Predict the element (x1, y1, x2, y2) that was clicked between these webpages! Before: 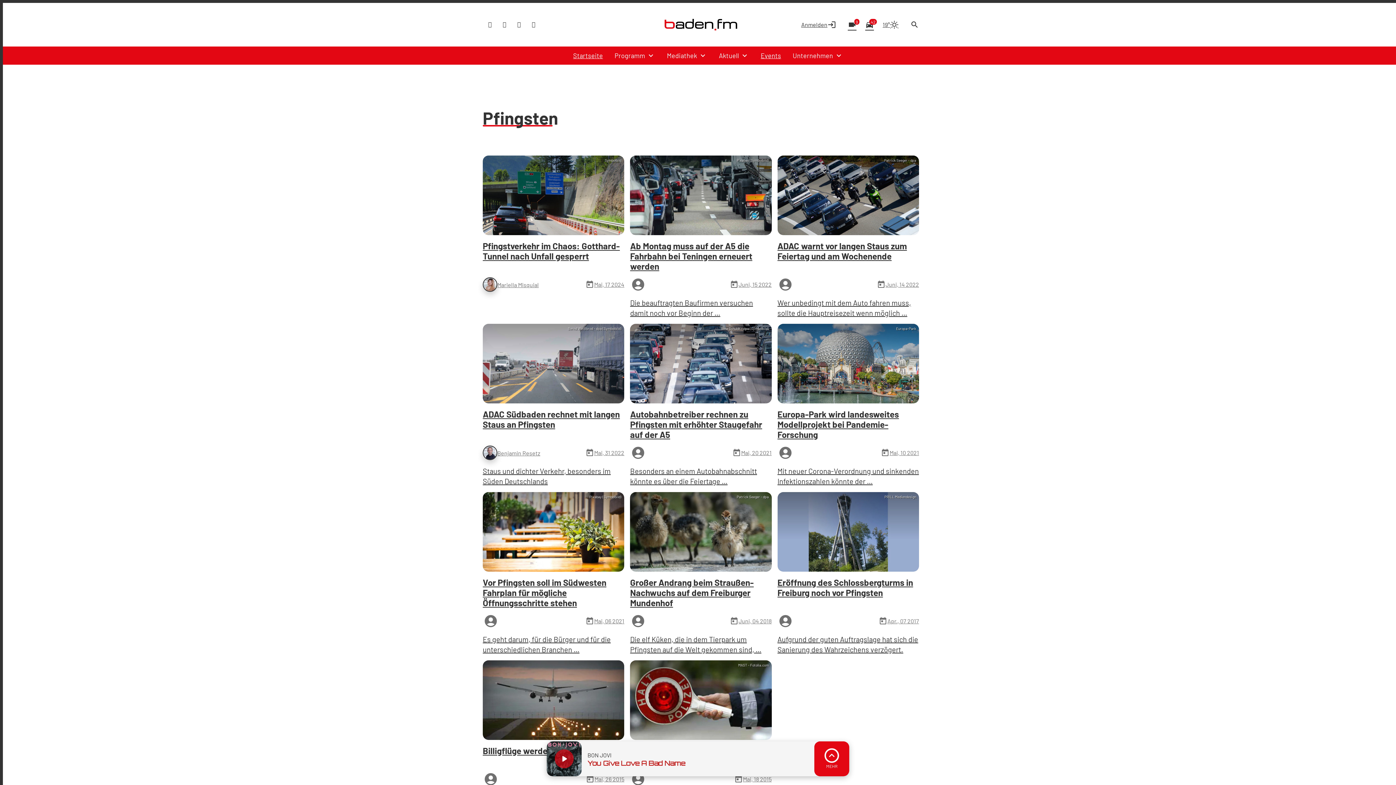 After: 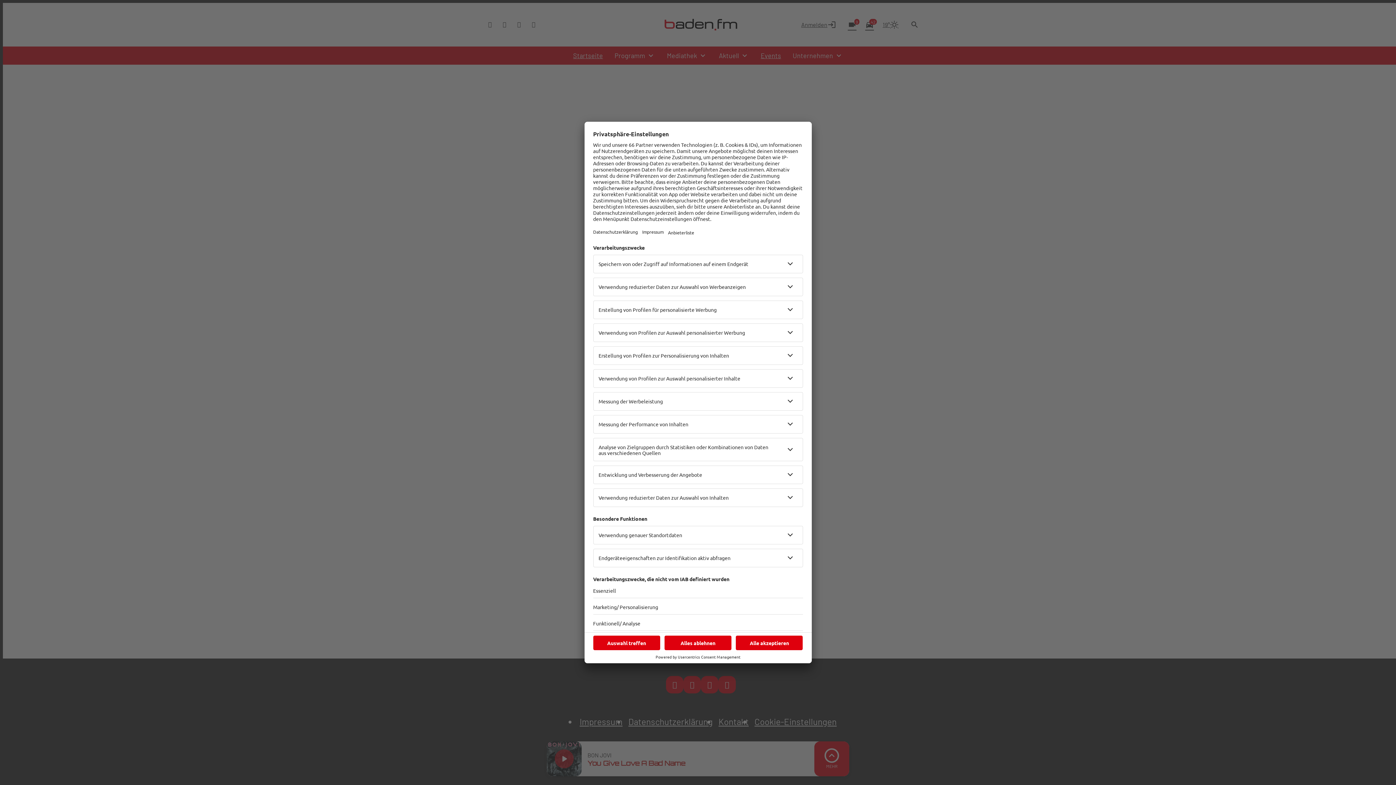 Action: label: Anmelden
login bbox: (801, 20, 836, 29)